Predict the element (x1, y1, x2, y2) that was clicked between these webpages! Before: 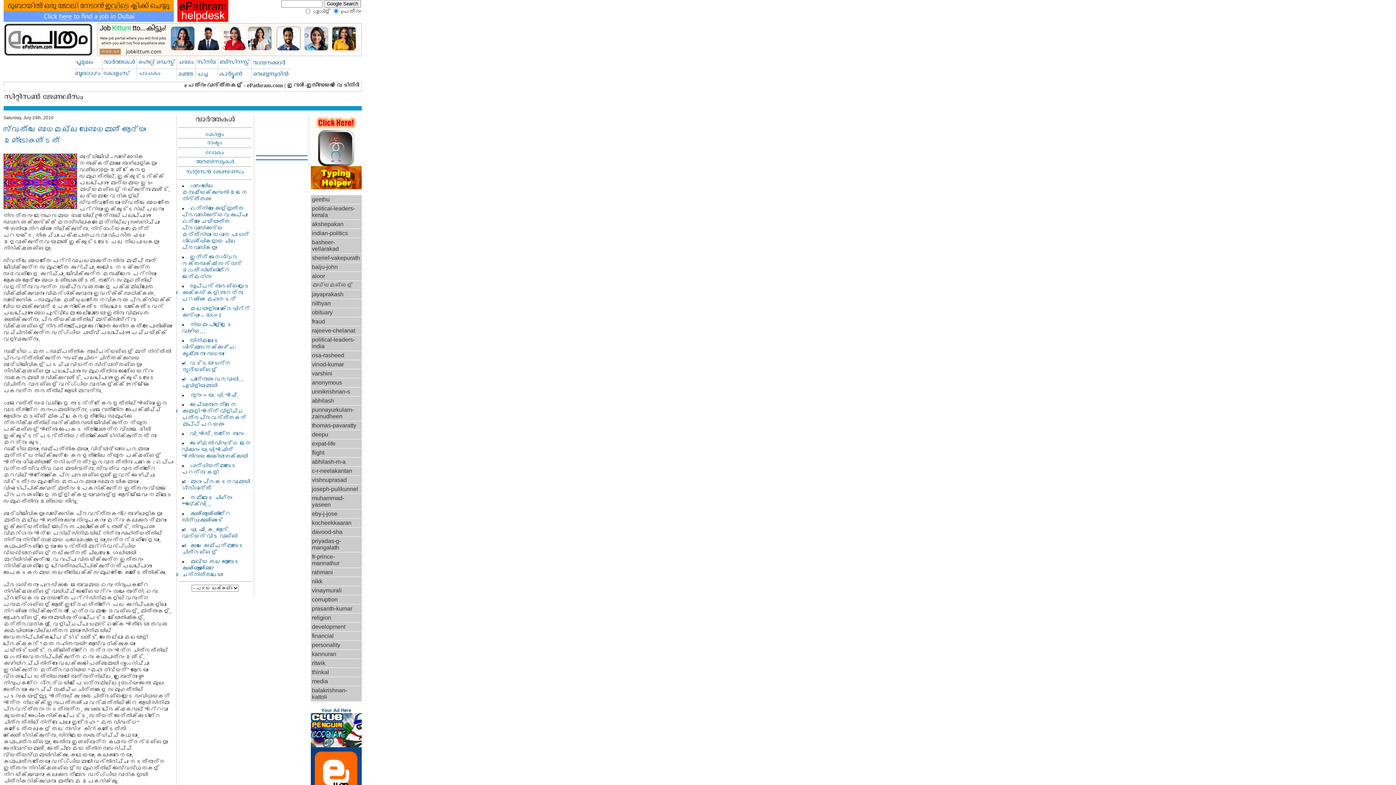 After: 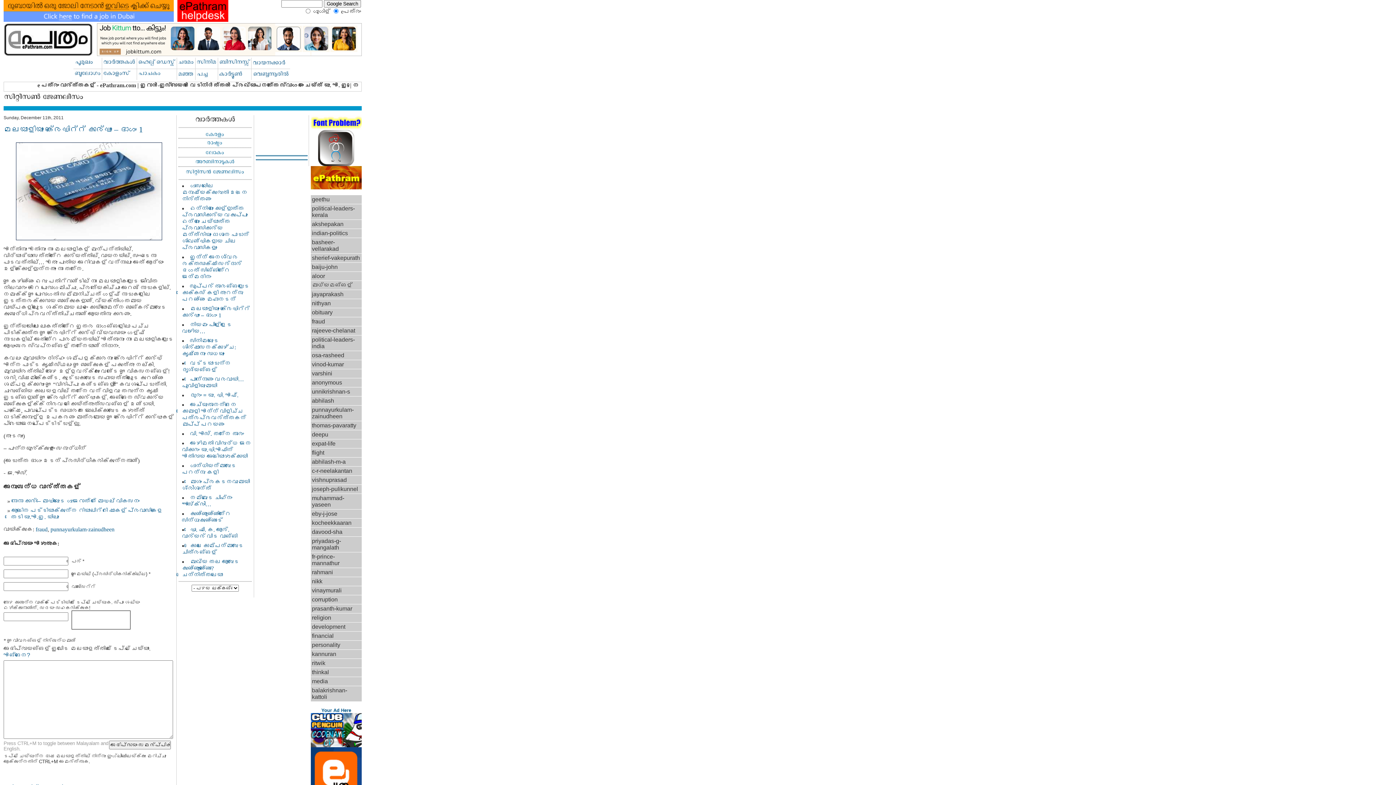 Action: bbox: (182, 305, 249, 318) label: മലയാളിയും ക്രെഡിറ്റ്‌ കാര്‍ഡും – ഭാഗം 1